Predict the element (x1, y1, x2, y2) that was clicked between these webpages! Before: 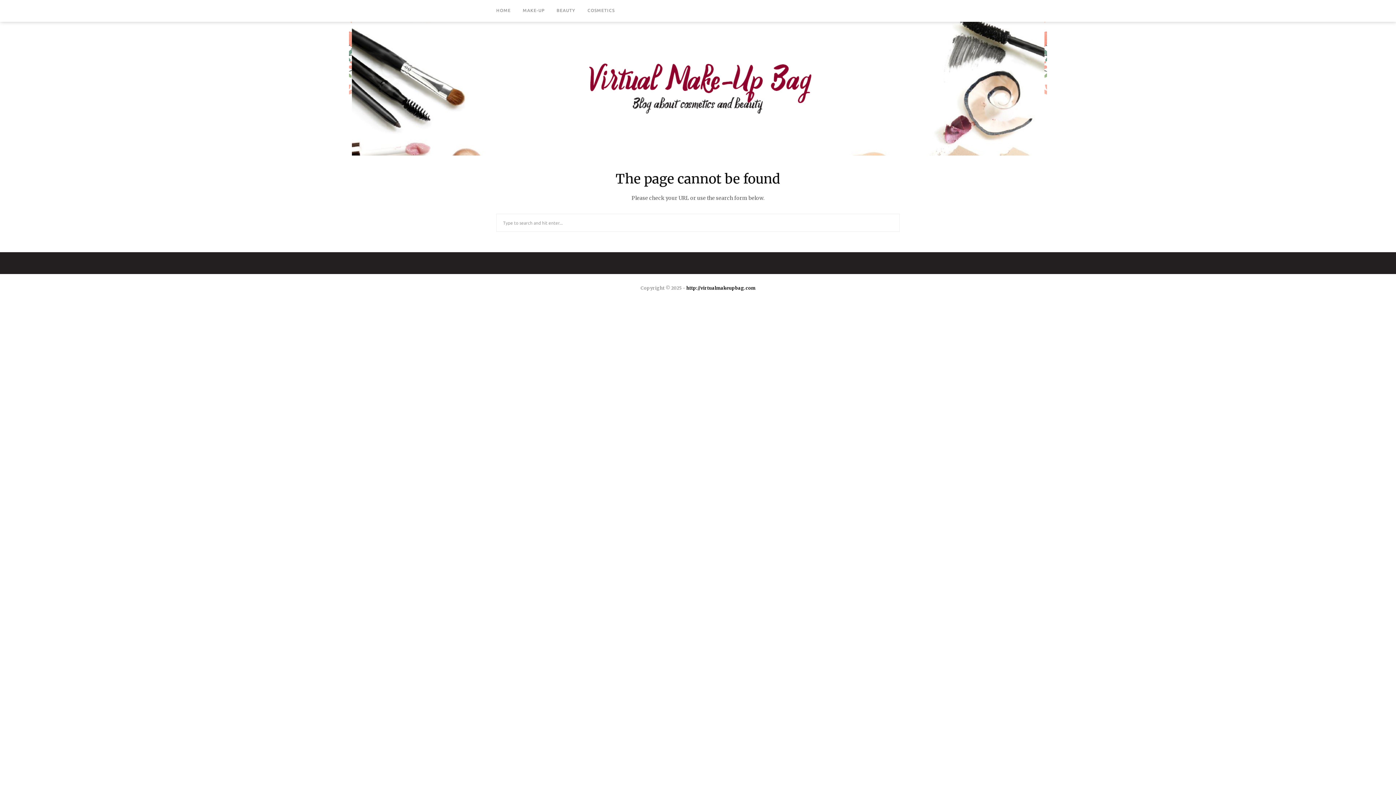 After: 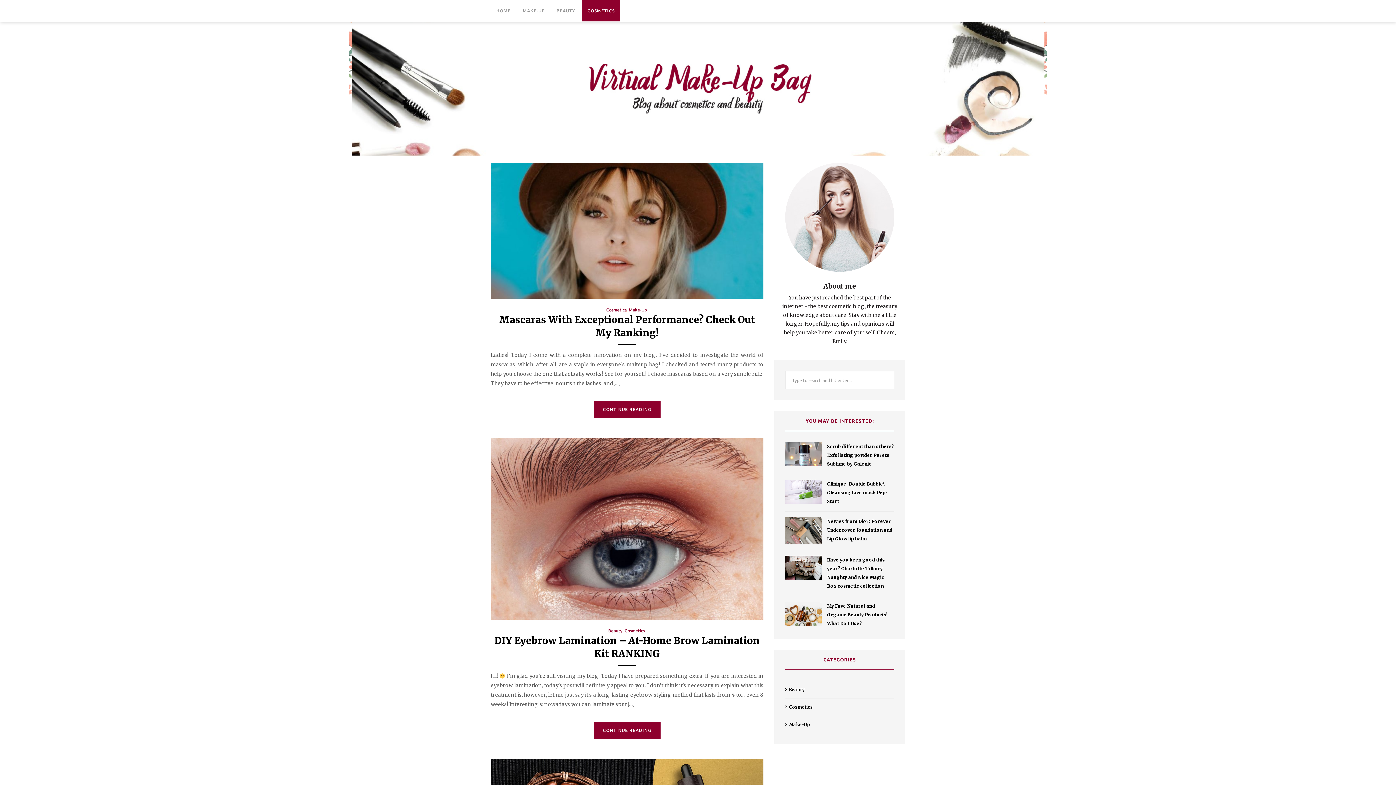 Action: label: COSMETICS bbox: (582, 0, 620, 20)